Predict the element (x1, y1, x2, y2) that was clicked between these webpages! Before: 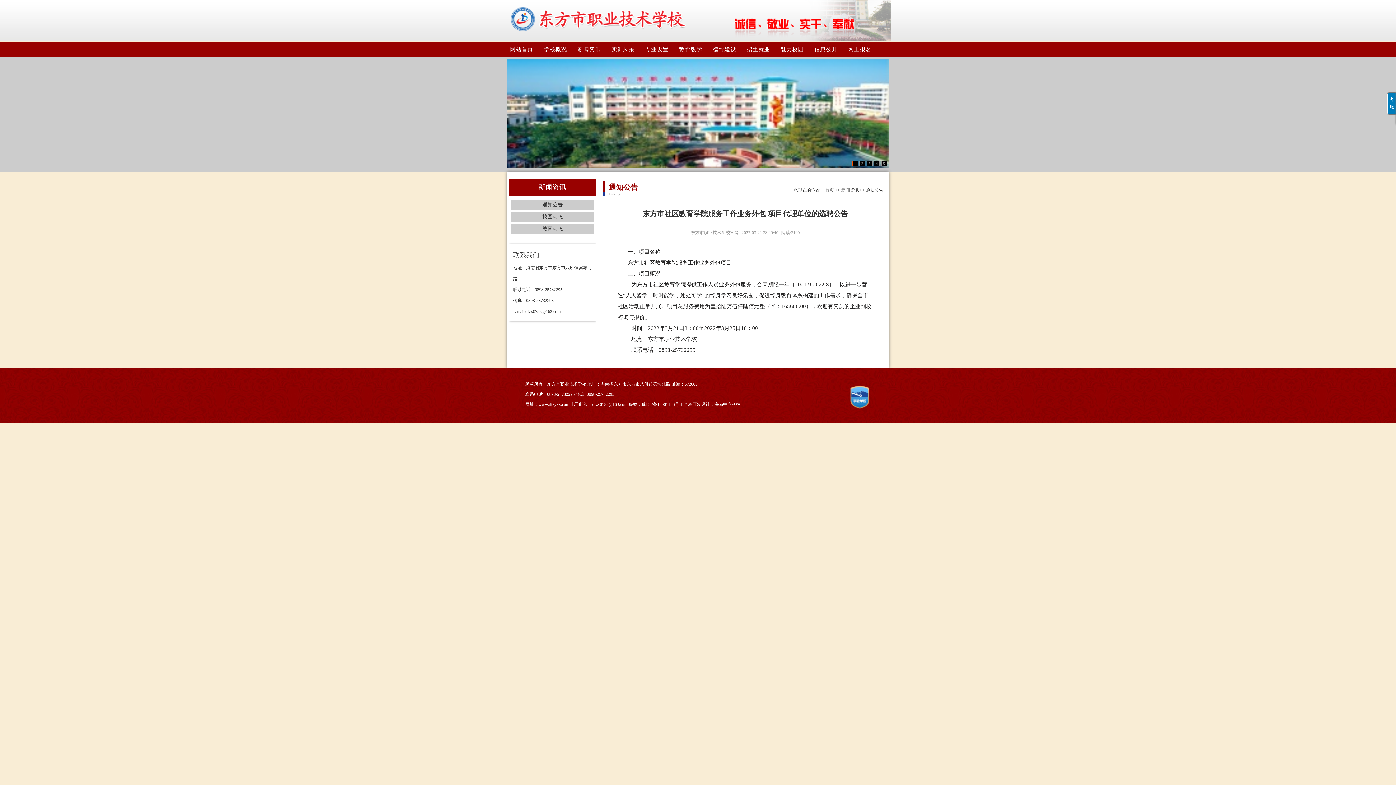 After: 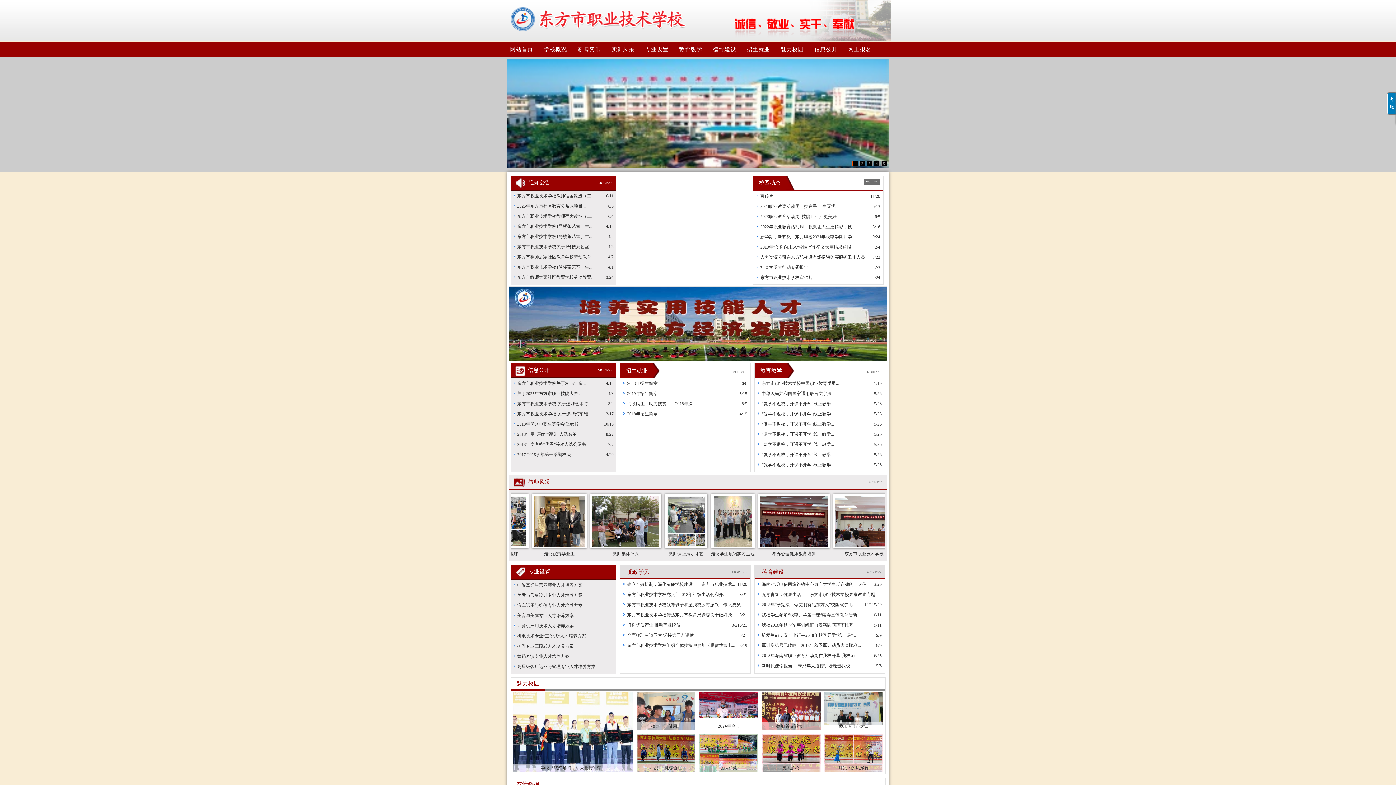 Action: bbox: (505, 41, 538, 57) label: 网站首页